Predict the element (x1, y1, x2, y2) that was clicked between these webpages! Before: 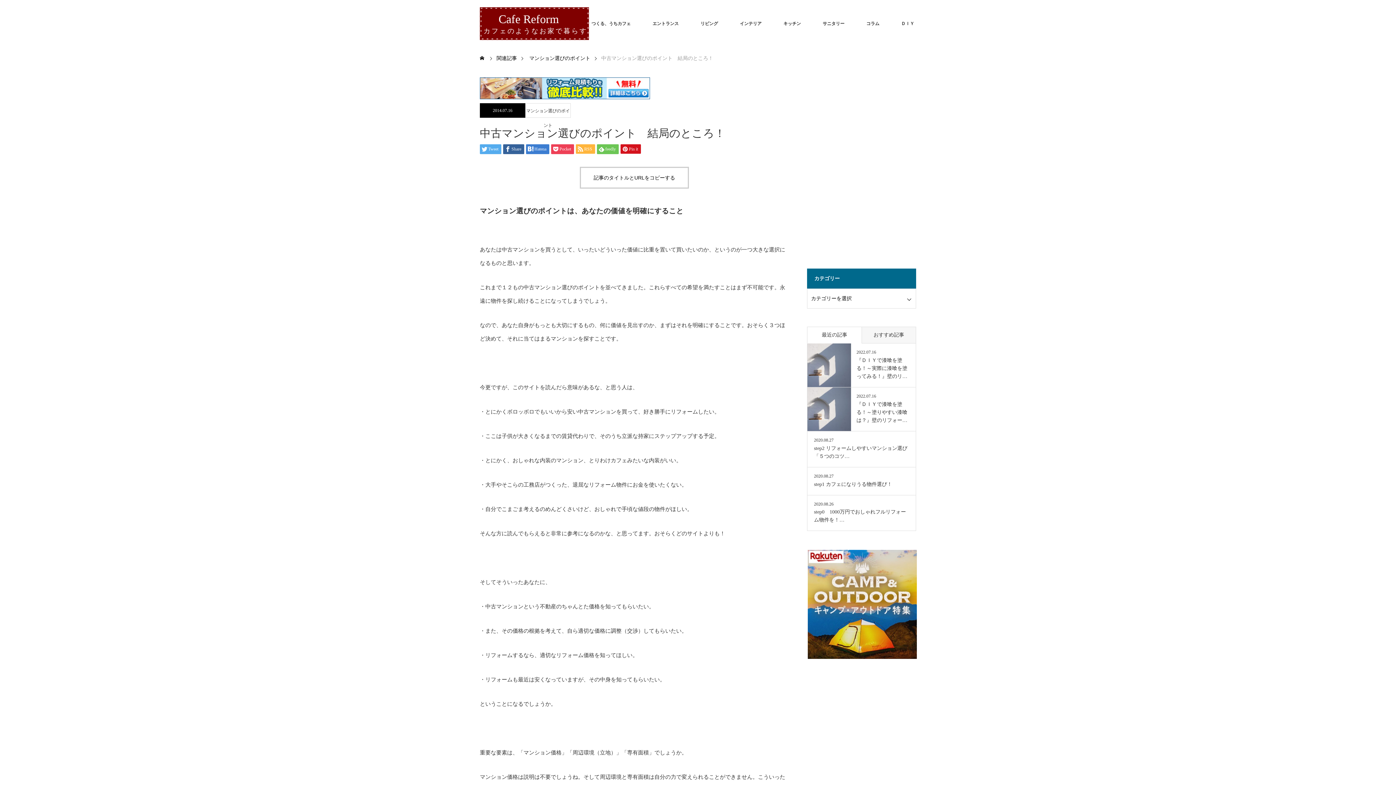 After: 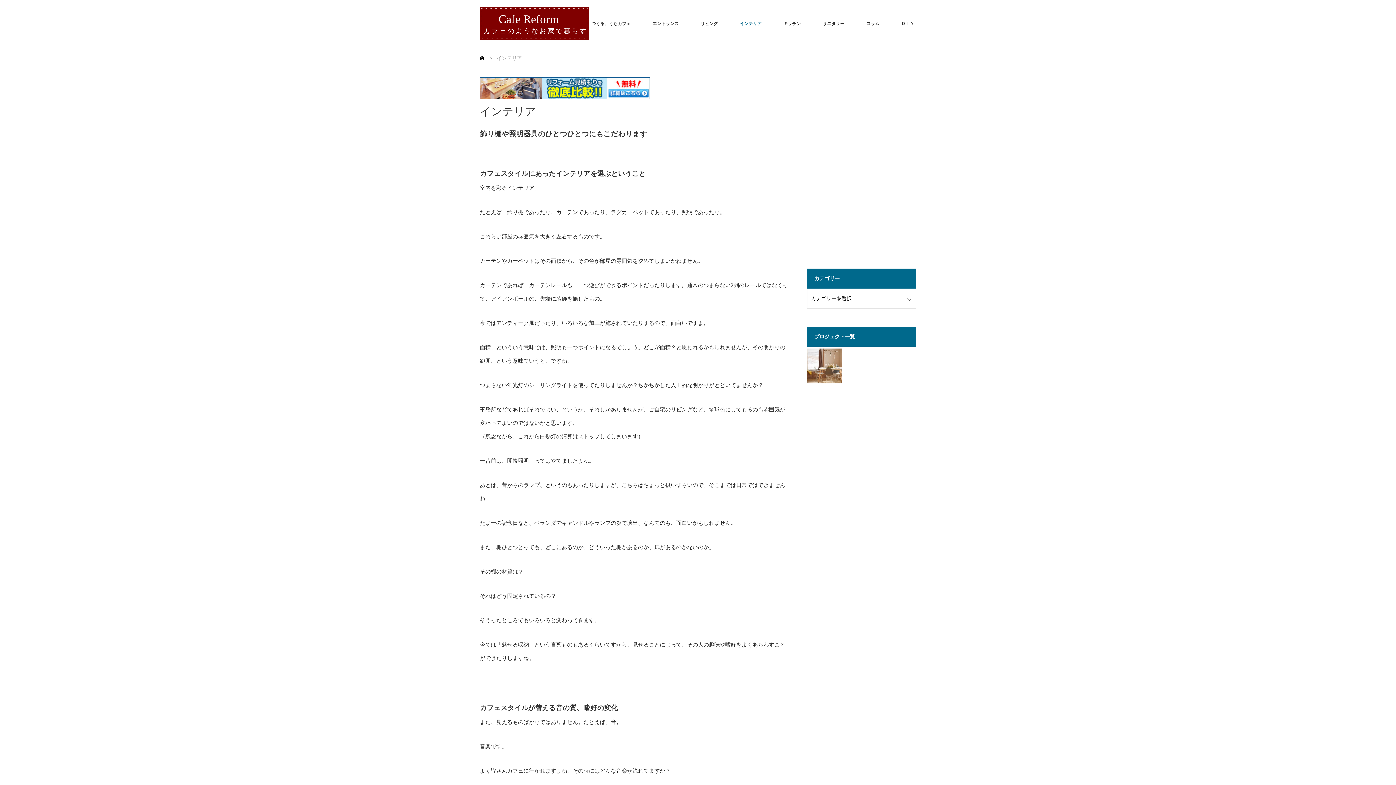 Action: bbox: (729, 0, 772, 47) label: インテリア